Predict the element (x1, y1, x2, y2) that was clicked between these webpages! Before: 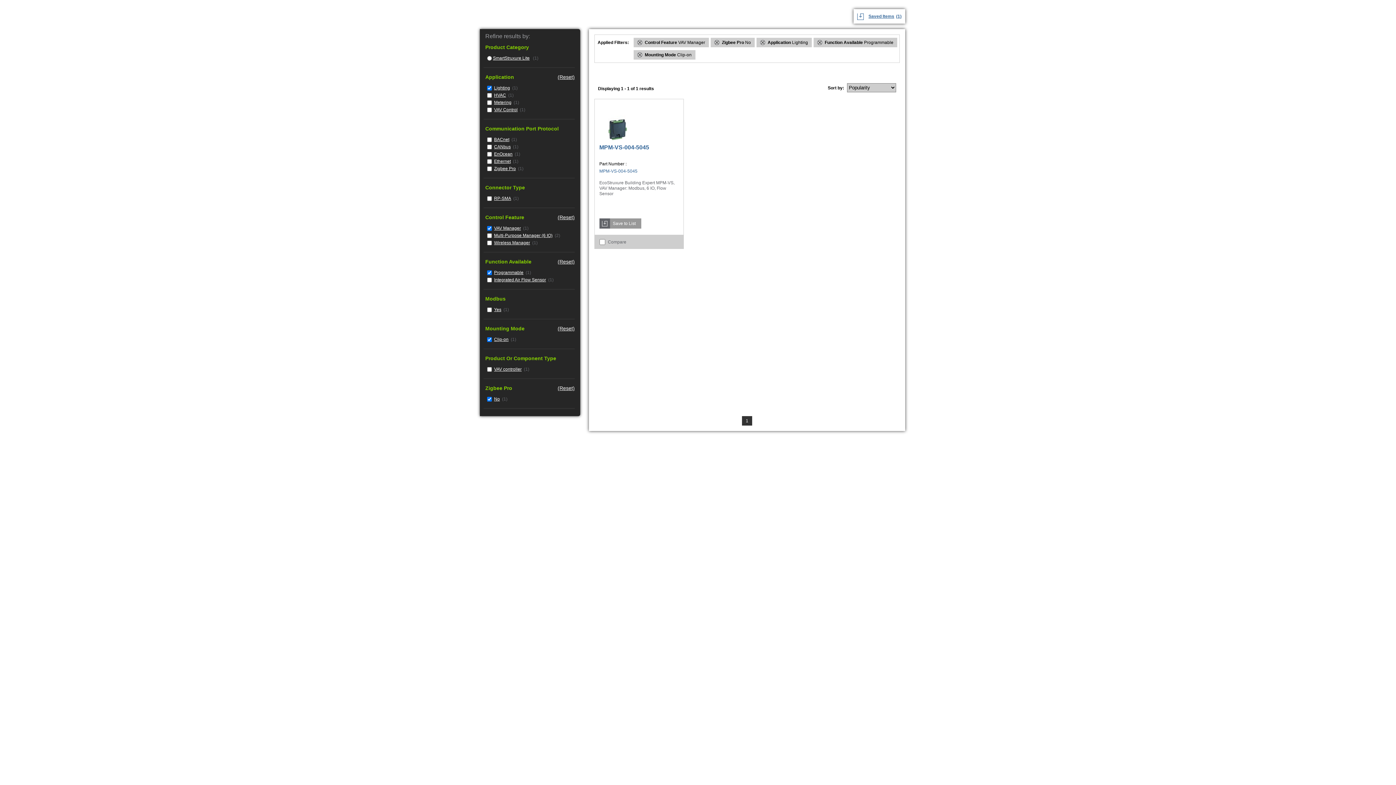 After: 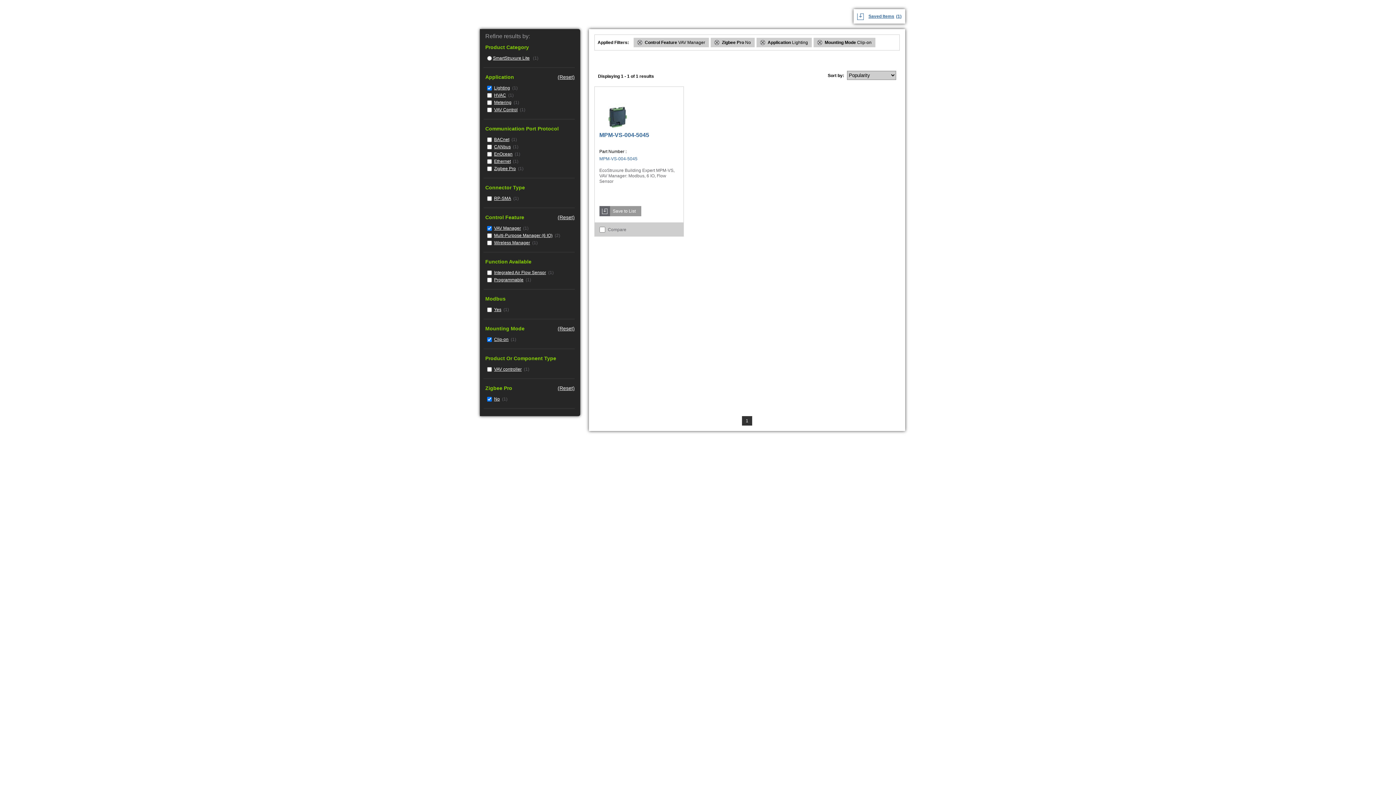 Action: bbox: (817, 40, 823, 45)